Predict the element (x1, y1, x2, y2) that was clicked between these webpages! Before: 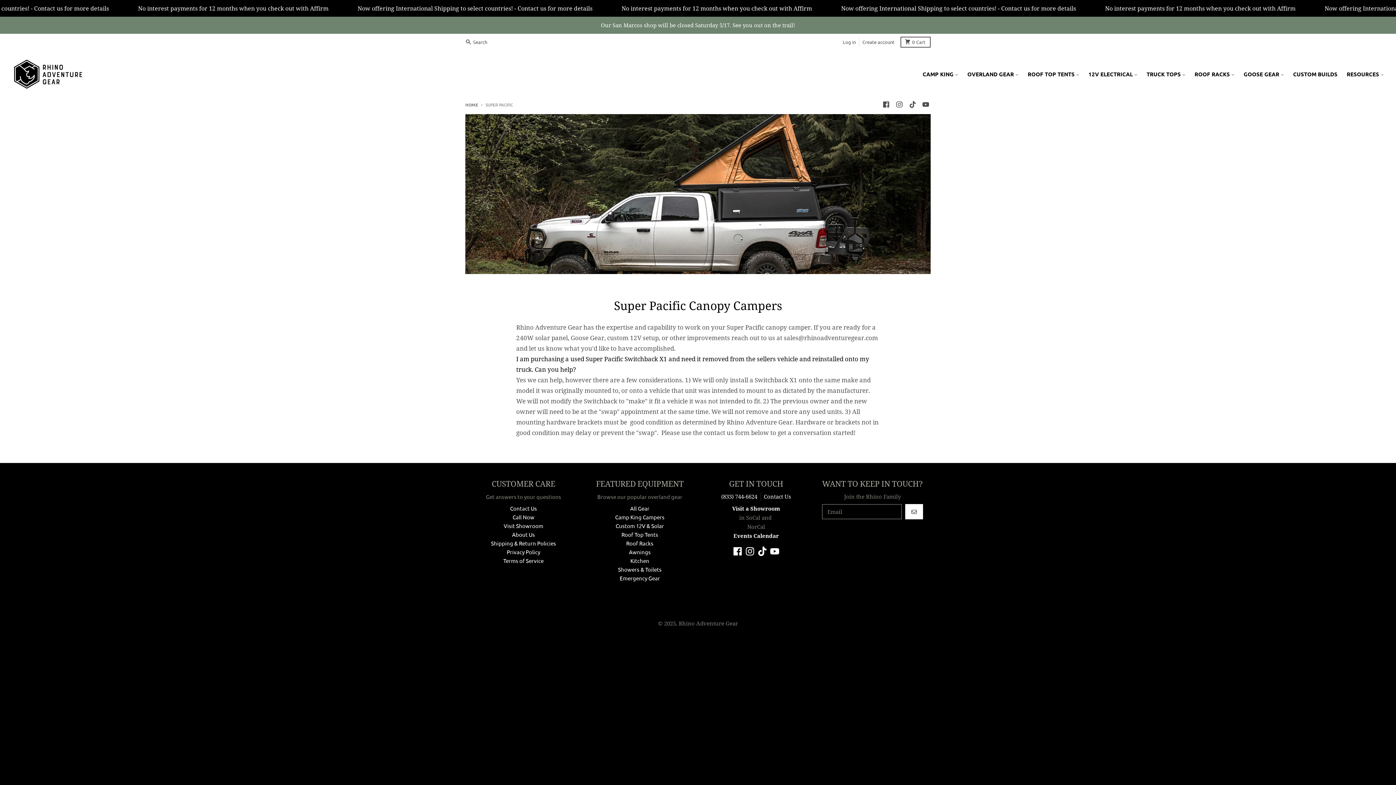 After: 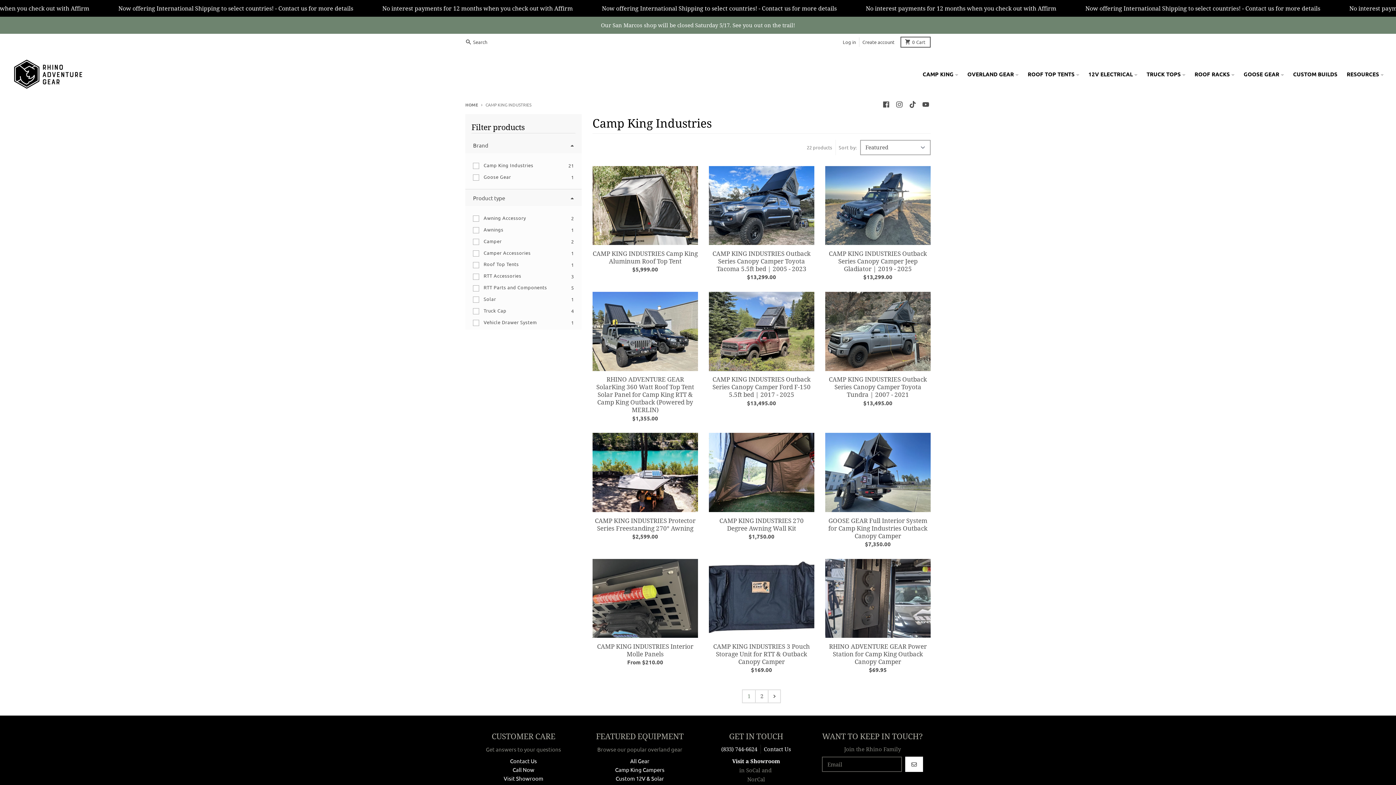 Action: bbox: (615, 513, 664, 520) label: Camp King Campers